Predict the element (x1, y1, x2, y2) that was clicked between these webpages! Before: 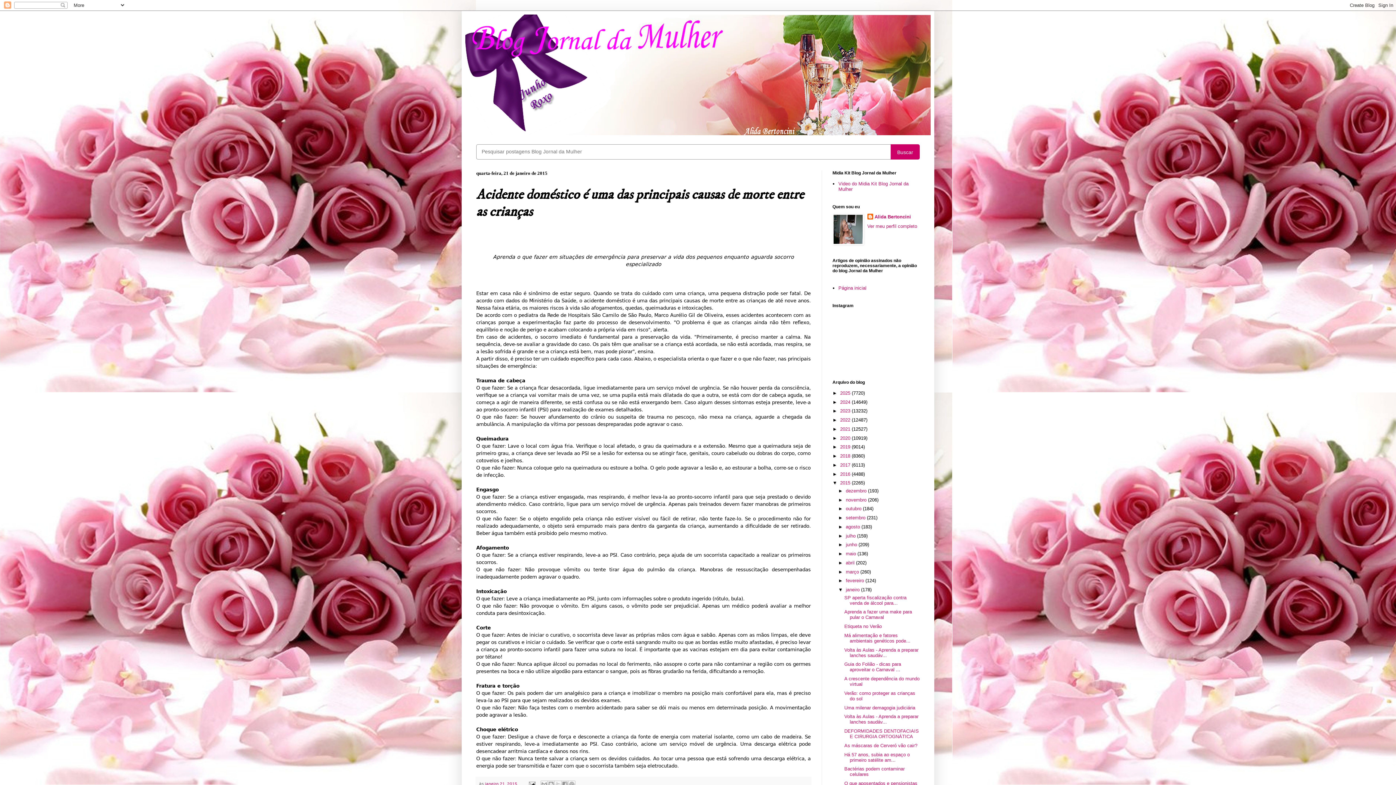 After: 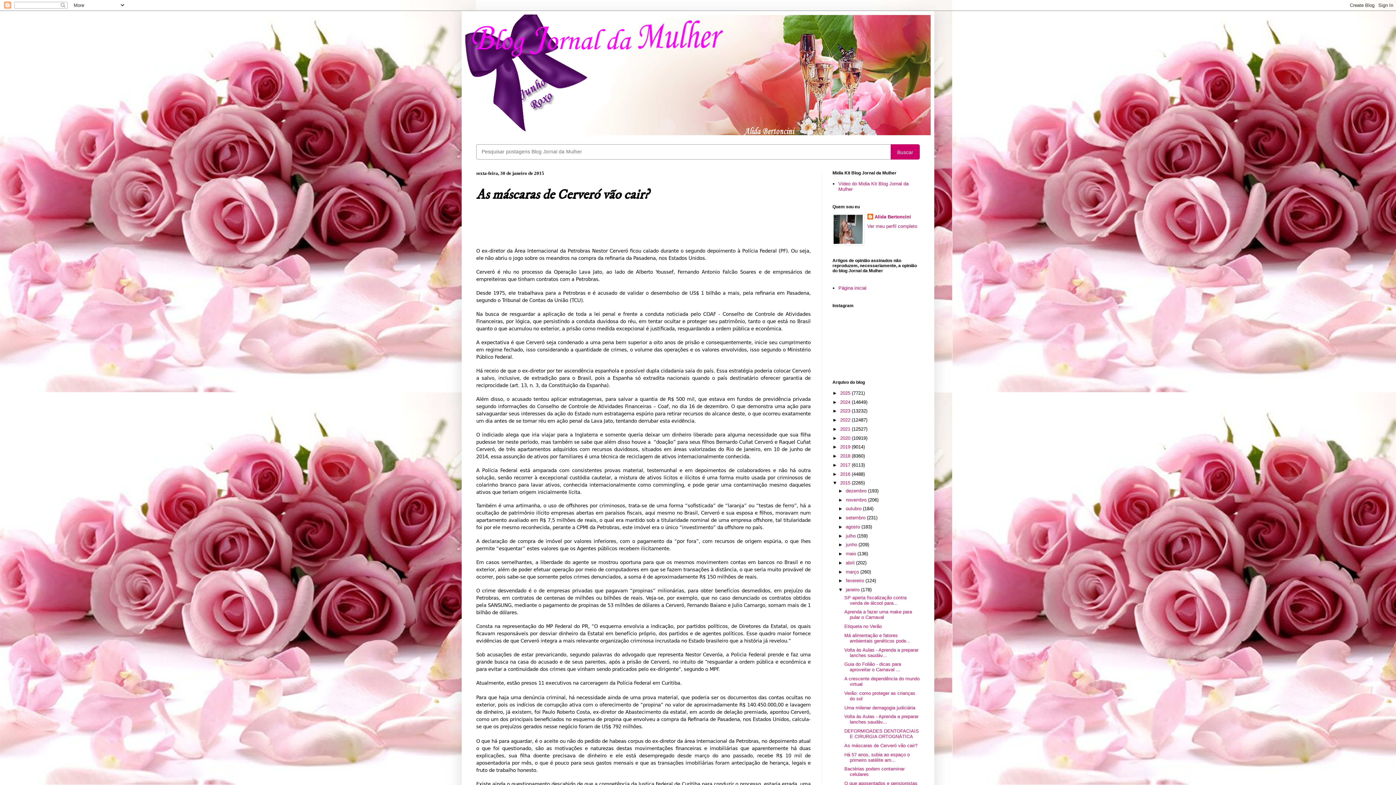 Action: label: As máscaras de Cerveró vão cair? bbox: (844, 743, 917, 748)